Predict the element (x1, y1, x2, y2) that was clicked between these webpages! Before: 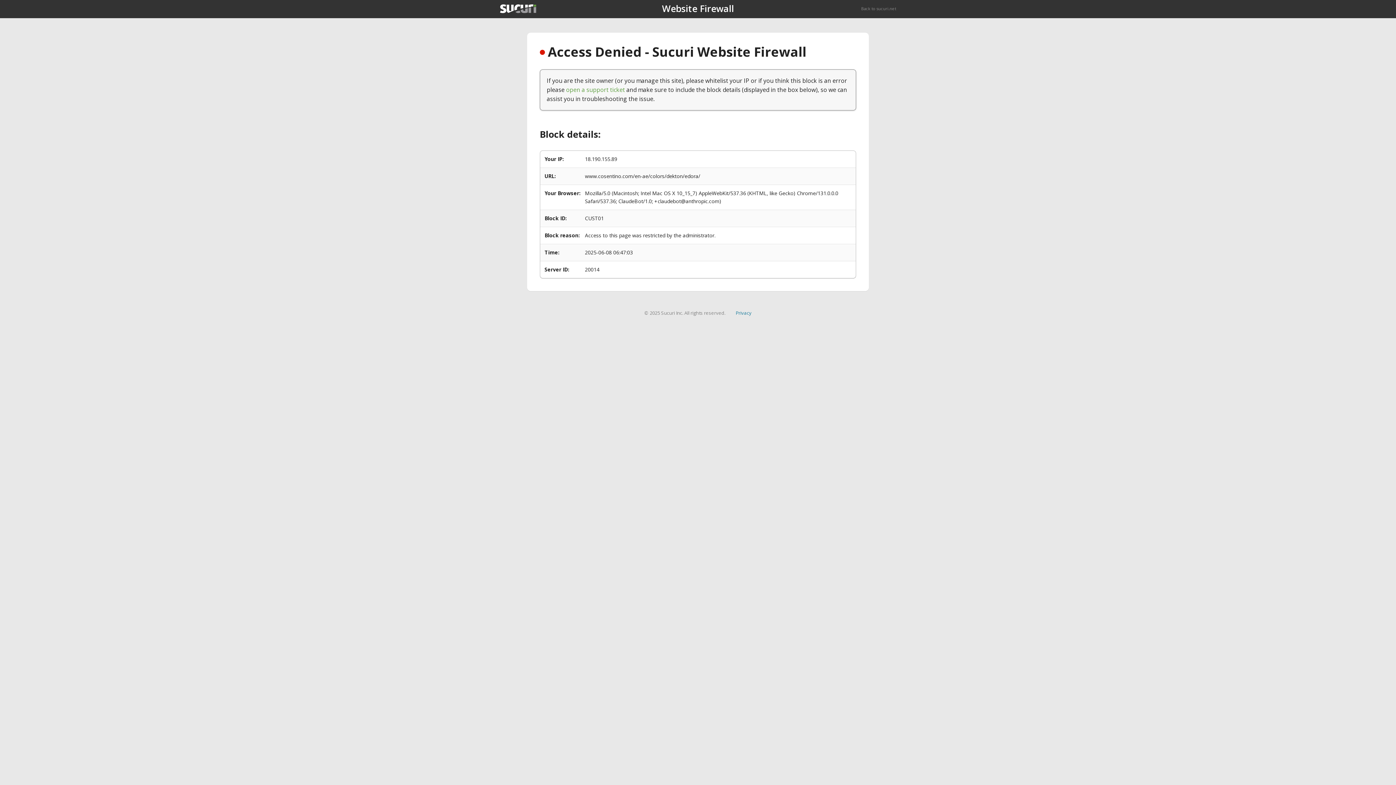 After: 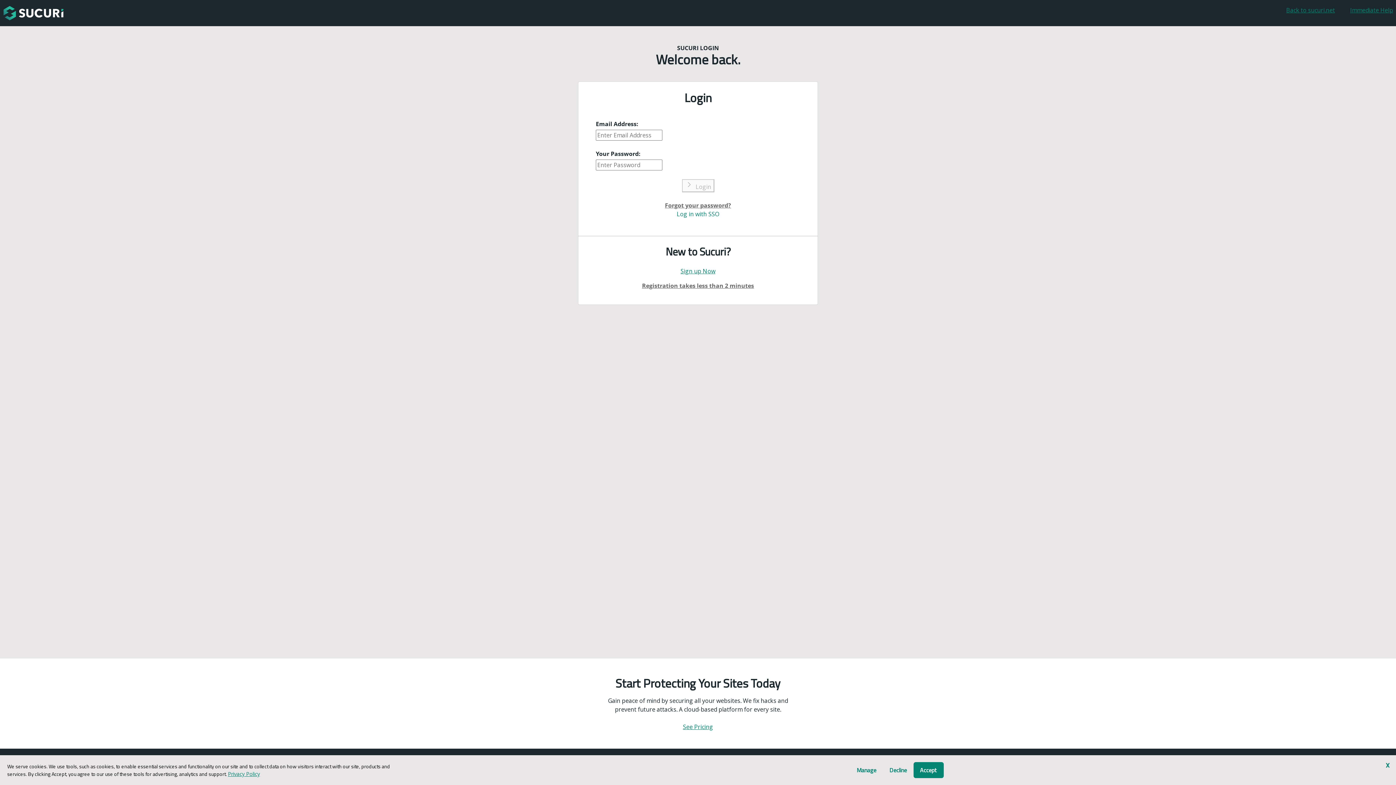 Action: bbox: (566, 85, 625, 93) label: open a support ticket